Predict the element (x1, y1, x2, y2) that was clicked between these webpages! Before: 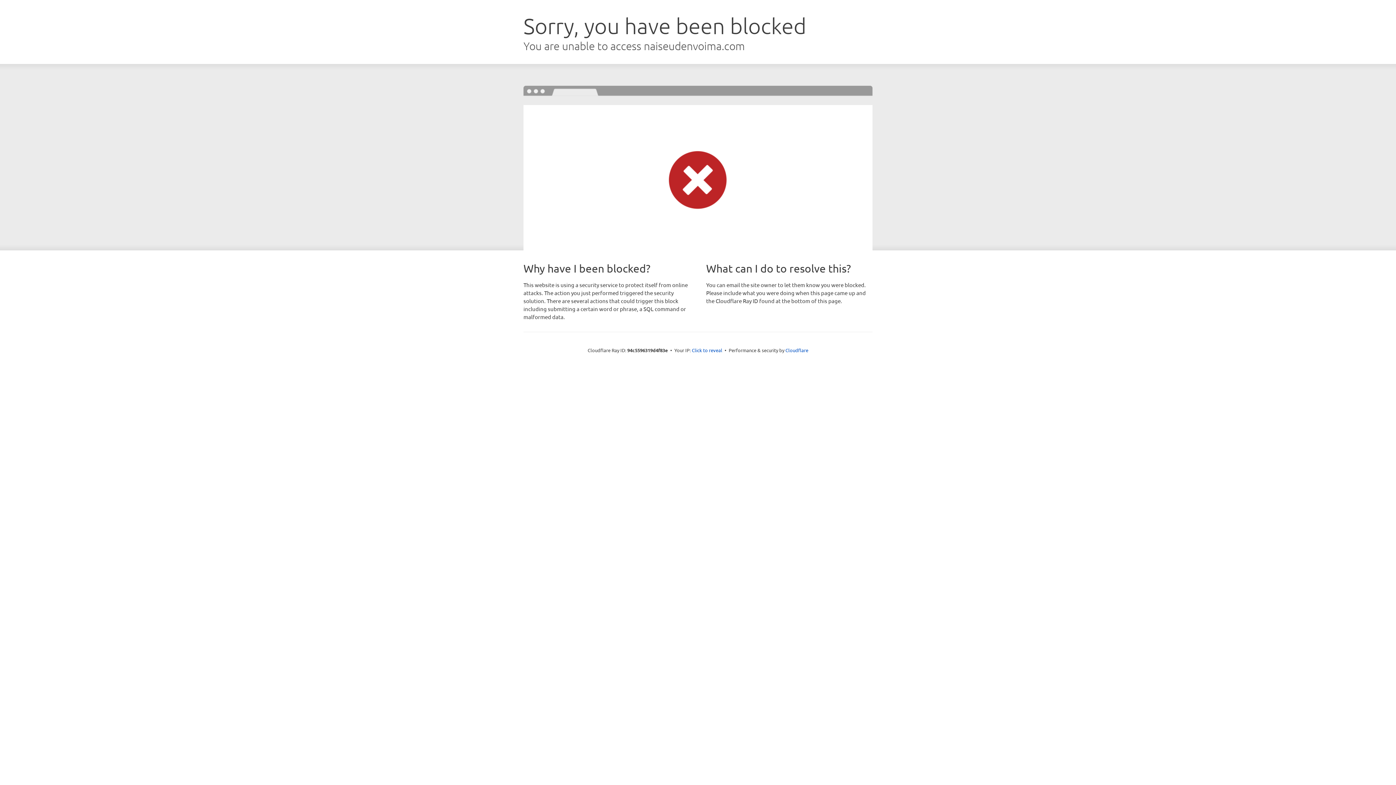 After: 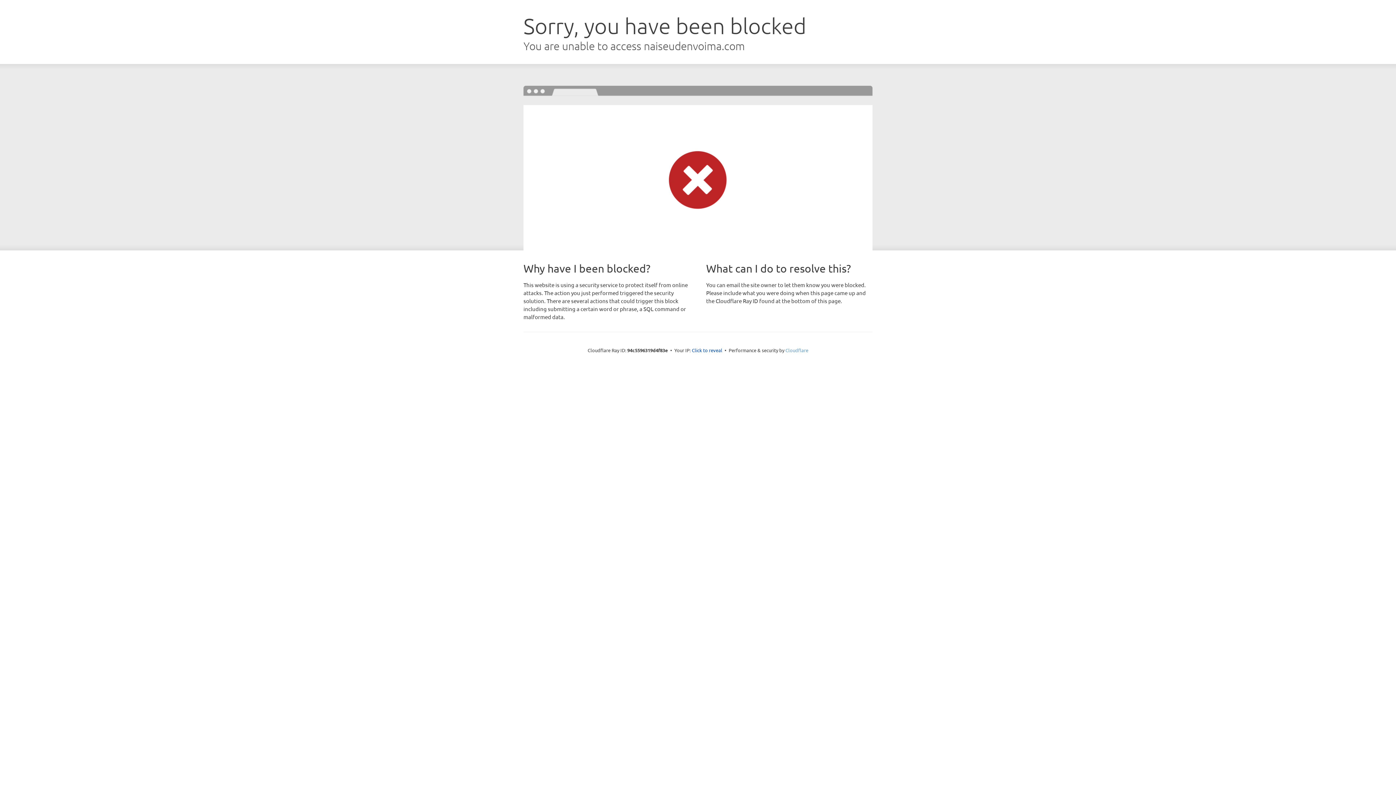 Action: bbox: (785, 347, 808, 353) label: Cloudflare